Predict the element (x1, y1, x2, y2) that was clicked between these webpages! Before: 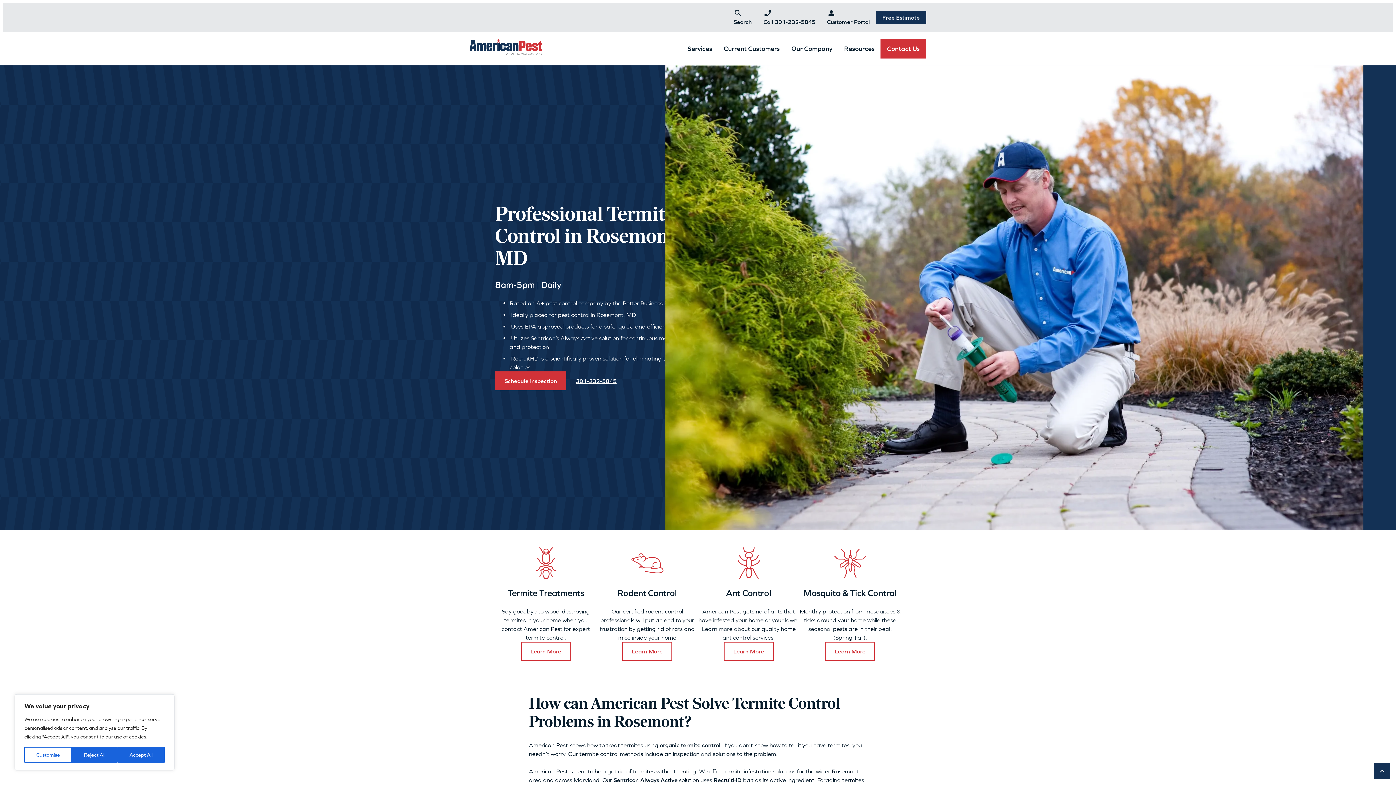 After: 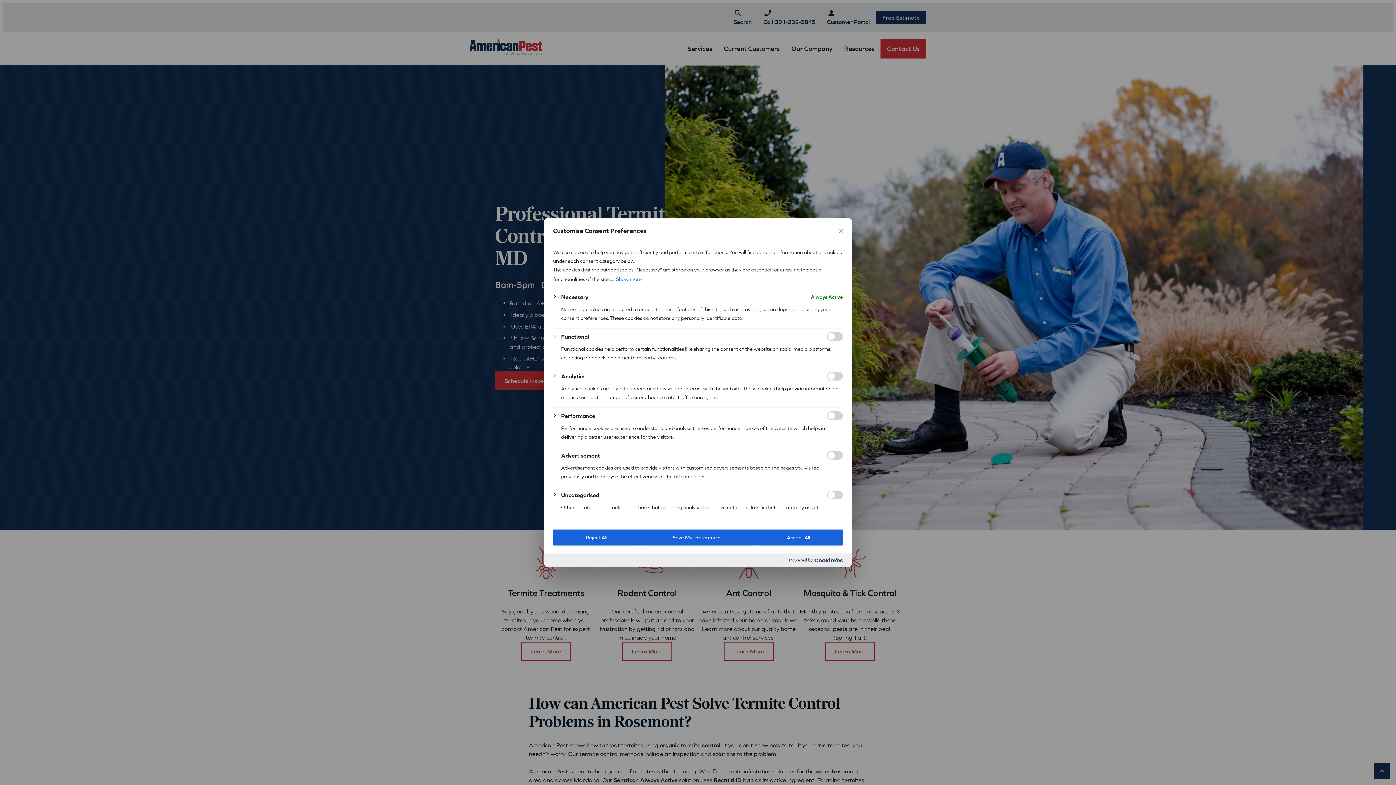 Action: bbox: (24, 747, 72, 763) label: Customise